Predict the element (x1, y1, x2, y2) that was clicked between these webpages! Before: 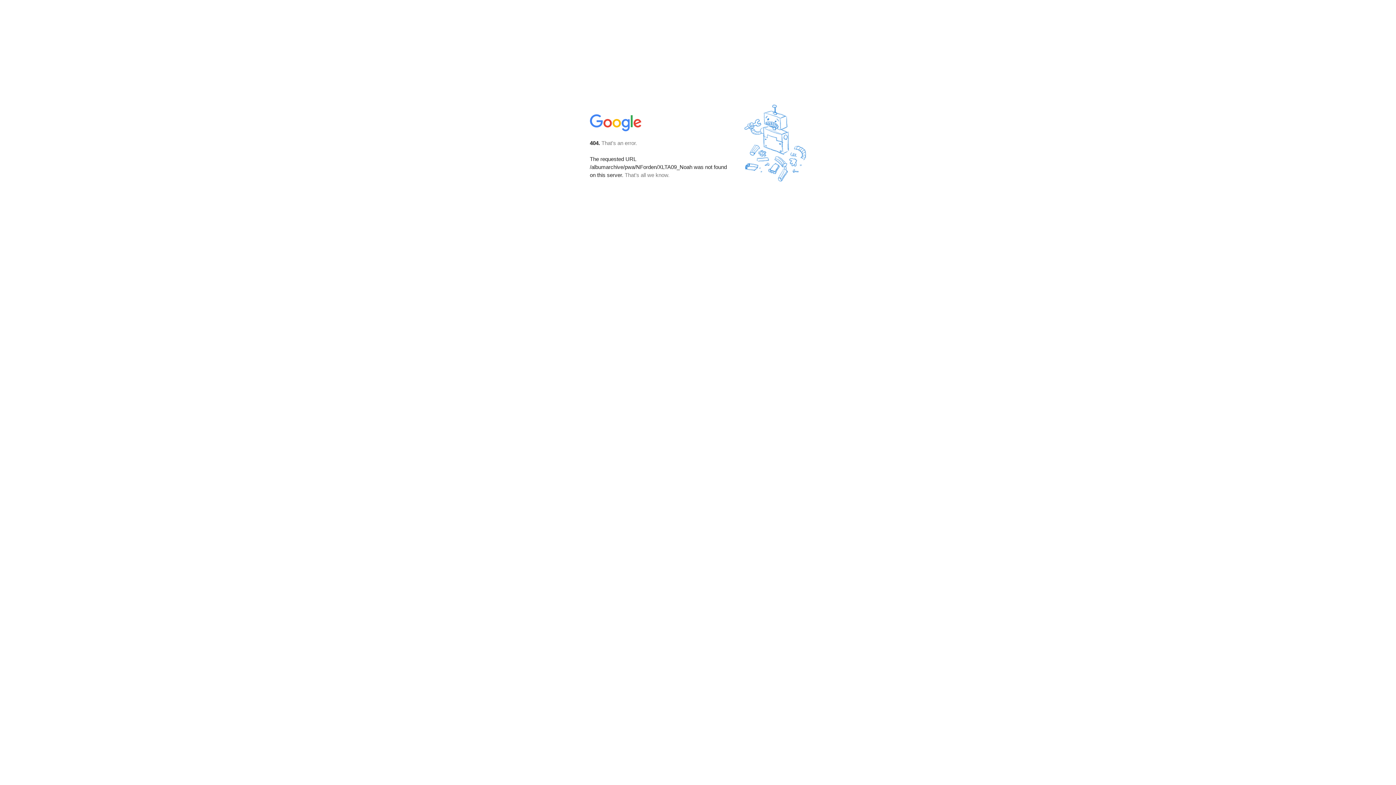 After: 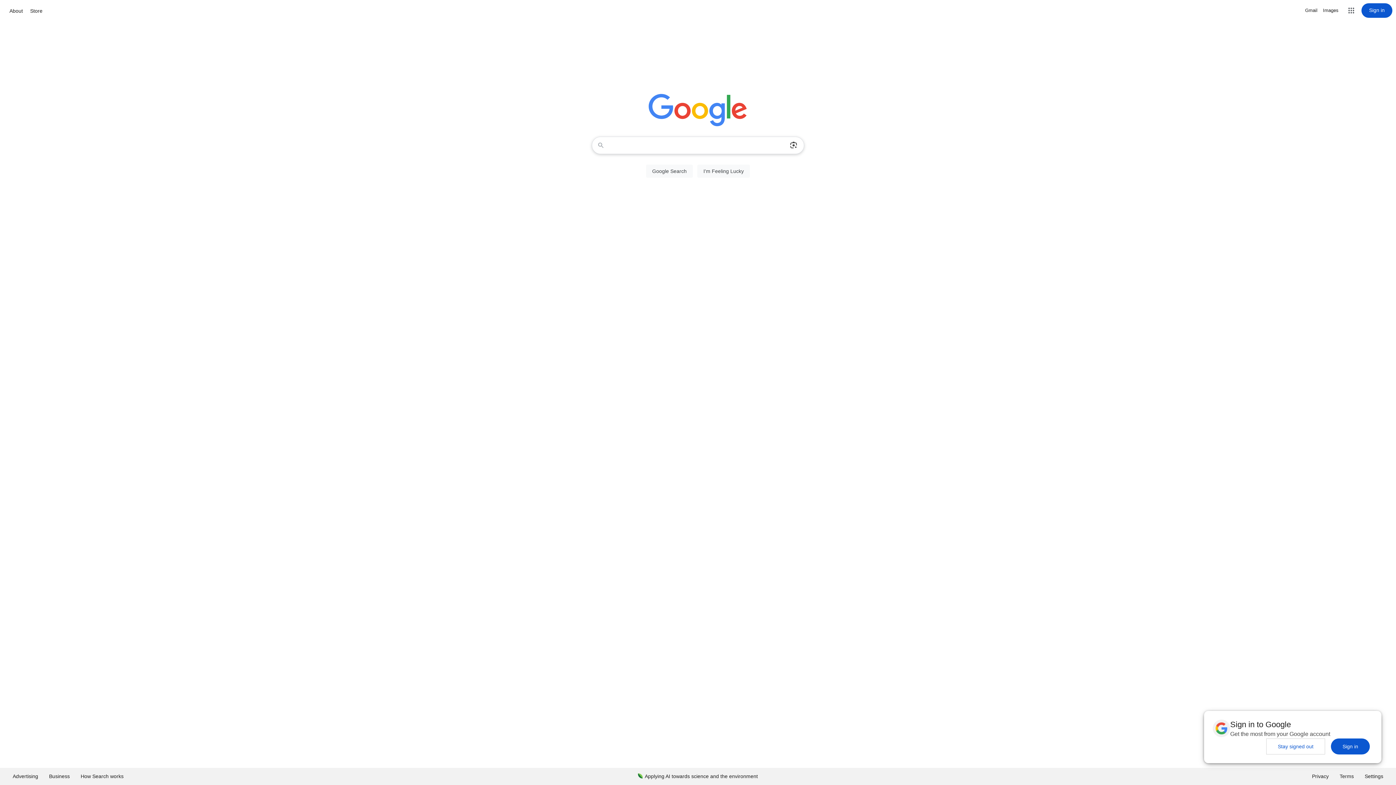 Action: bbox: (590, 127, 642, 134)